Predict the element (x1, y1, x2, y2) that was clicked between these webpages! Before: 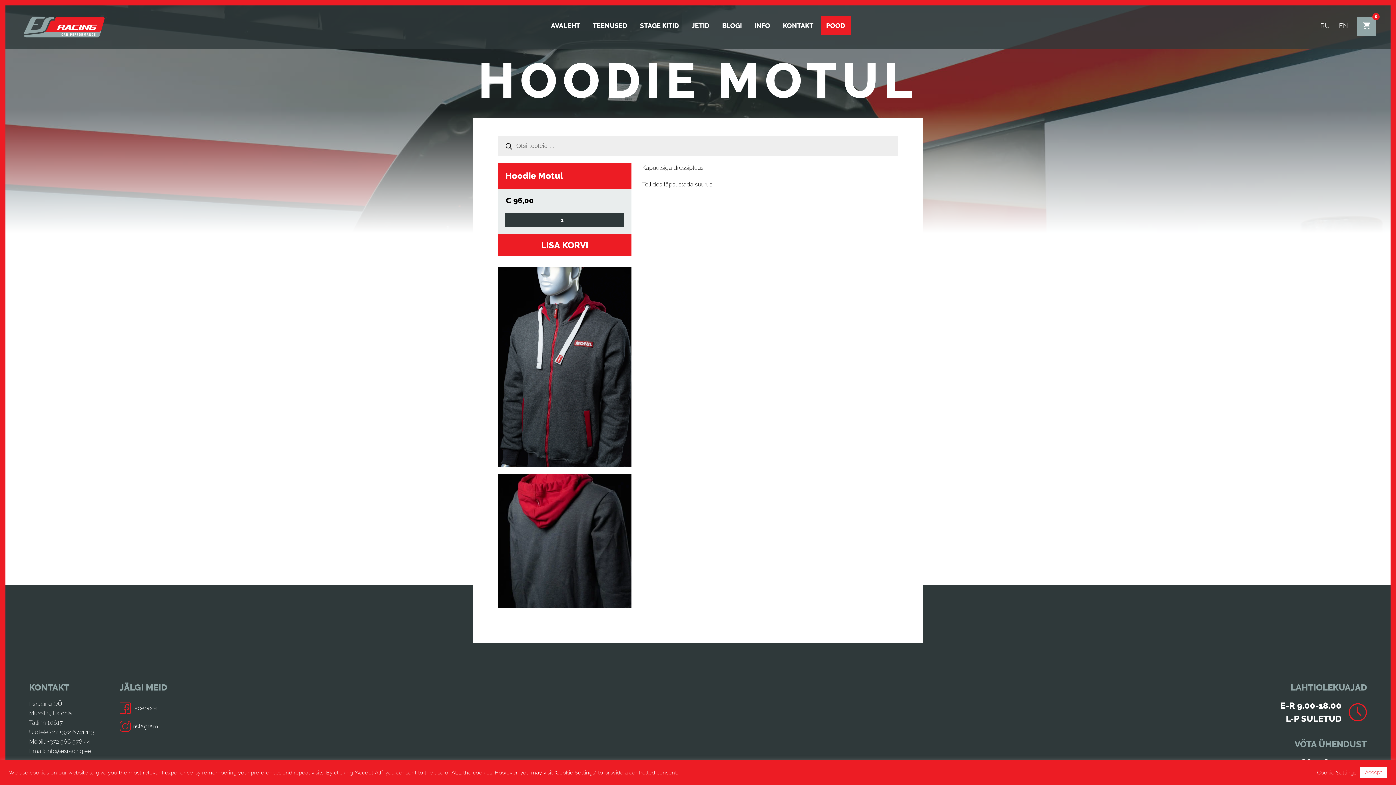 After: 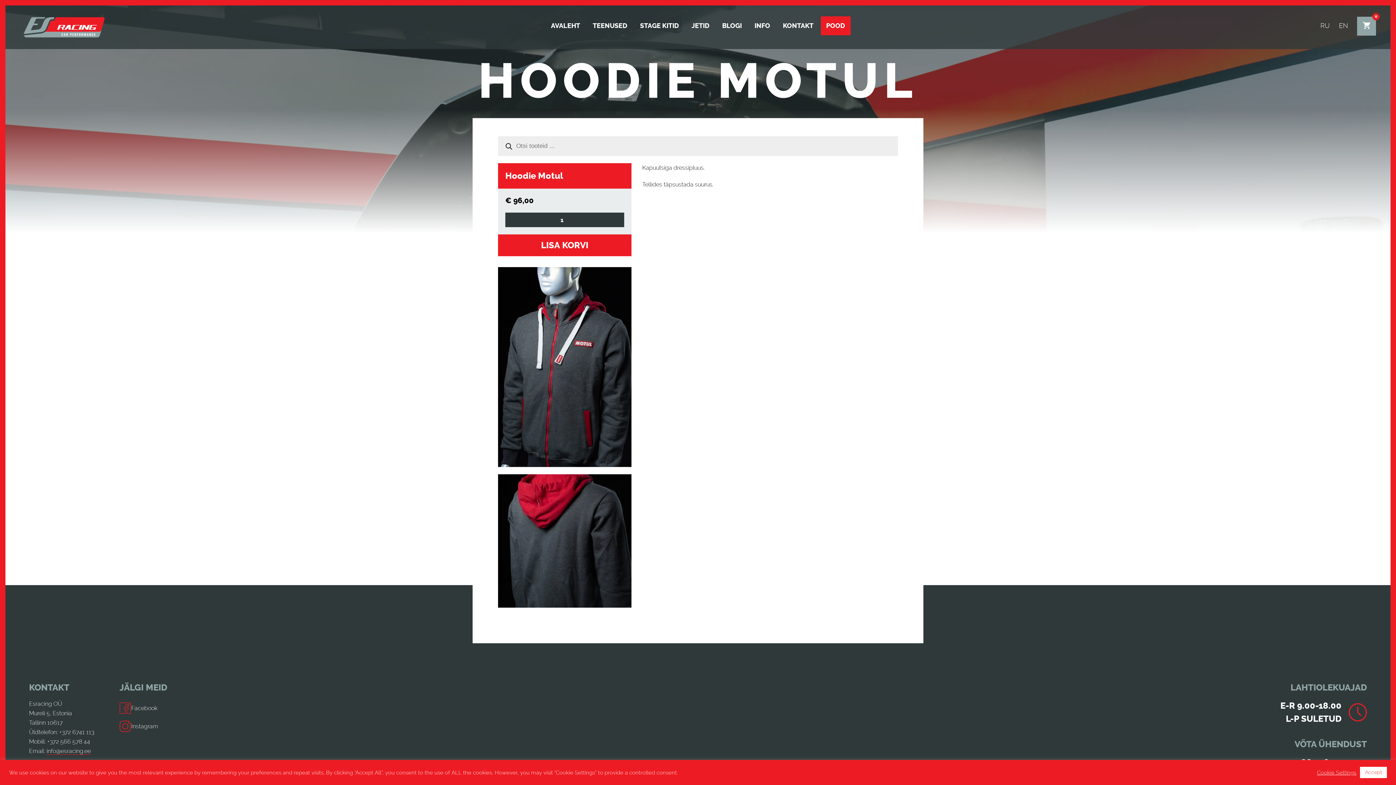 Action: label: info@esracing.ee bbox: (46, 747, 90, 754)